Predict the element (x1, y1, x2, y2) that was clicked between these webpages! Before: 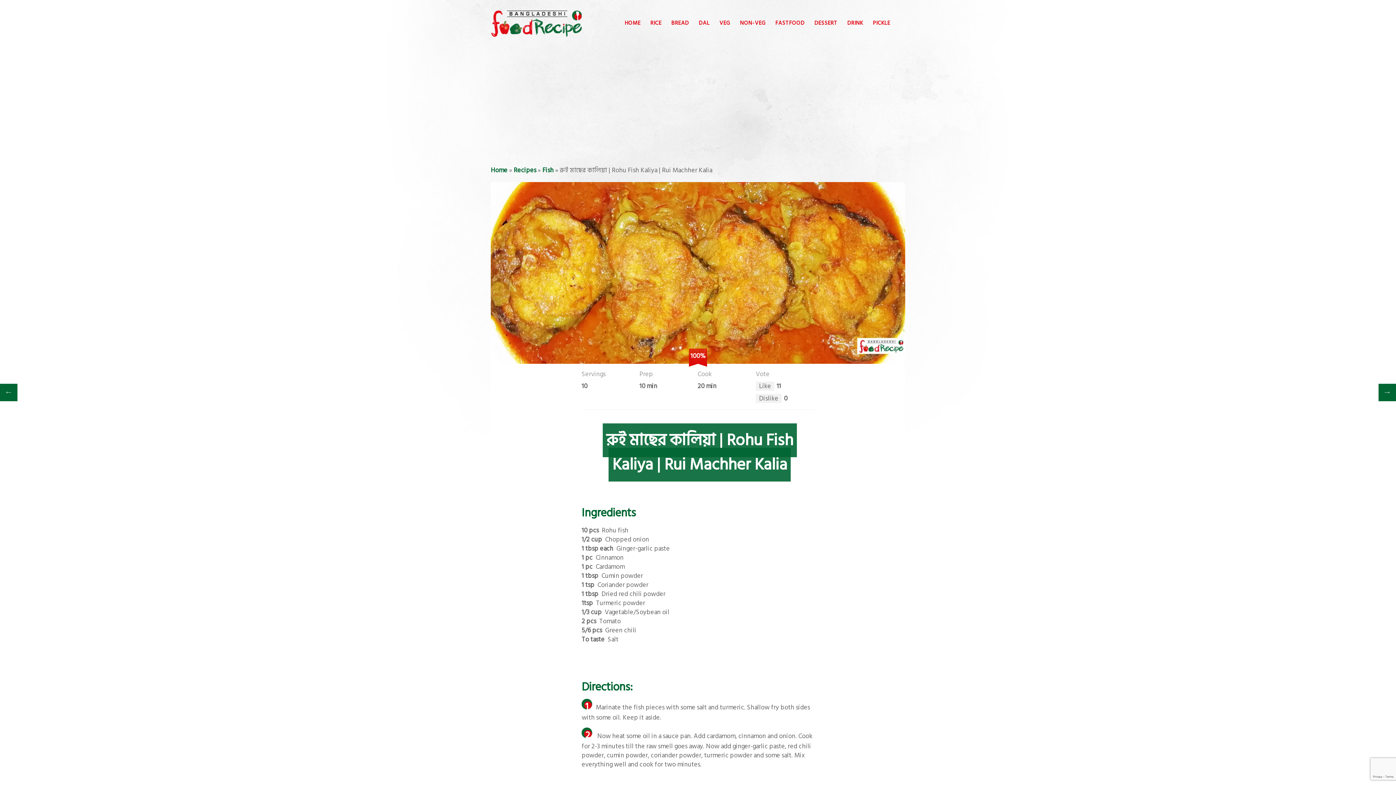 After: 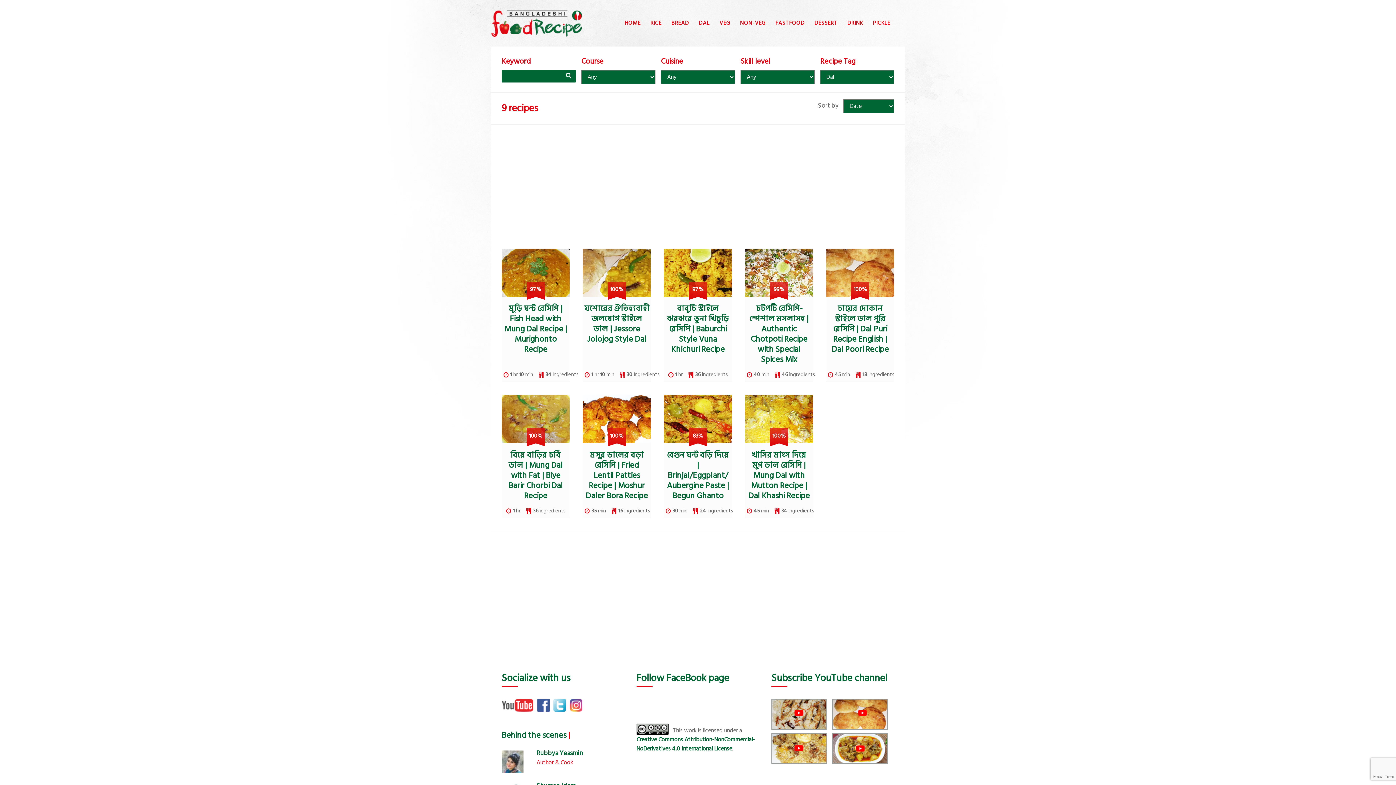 Action: label: DAL bbox: (694, 13, 713, 32)